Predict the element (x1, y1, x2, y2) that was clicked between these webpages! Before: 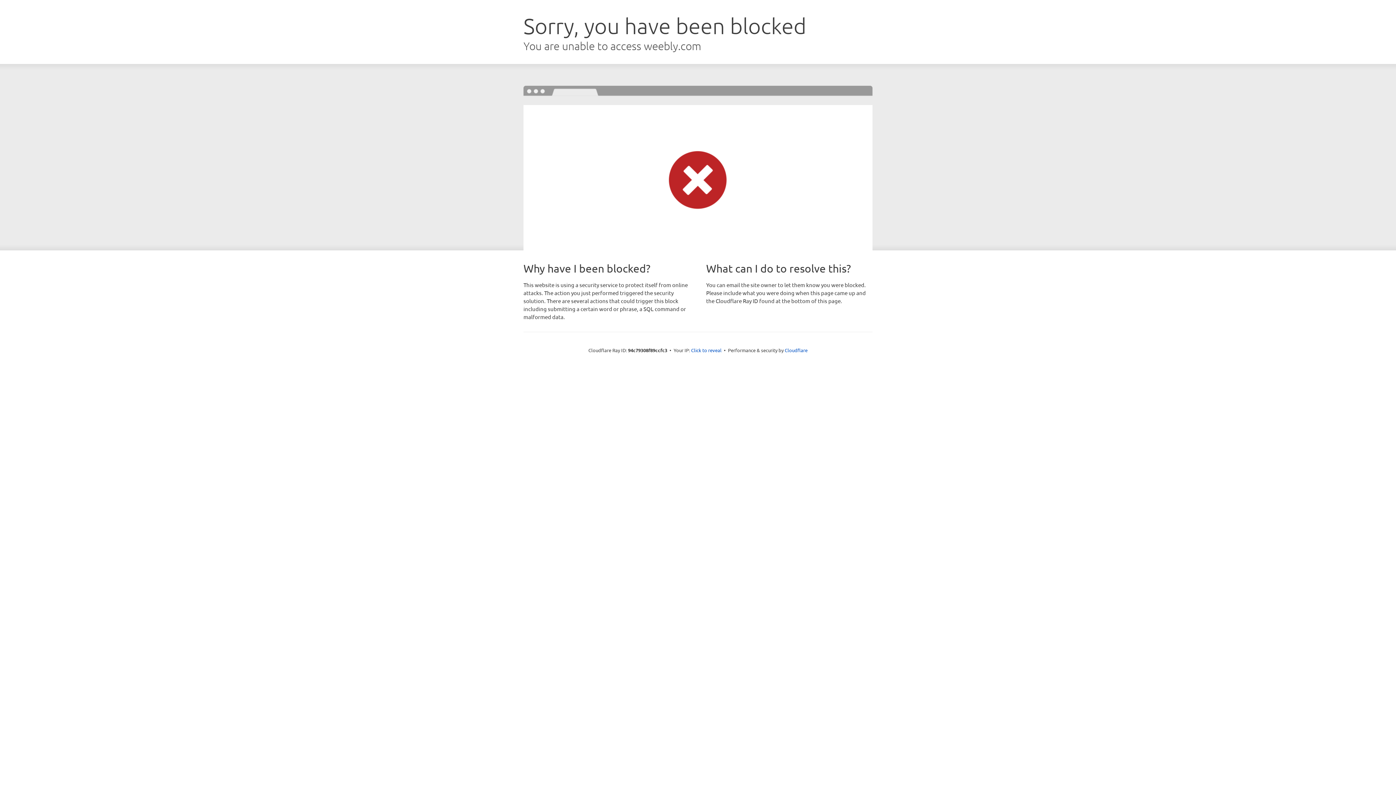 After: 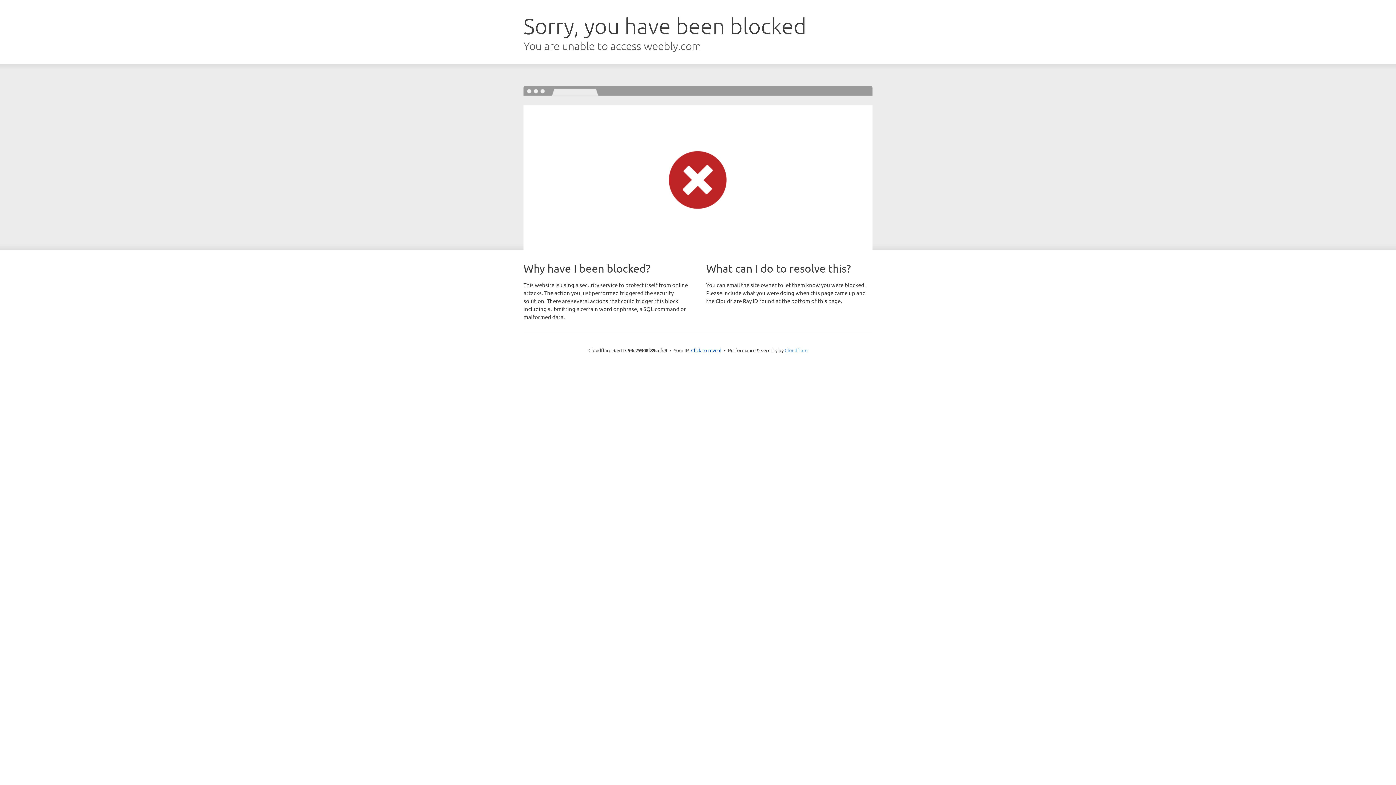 Action: bbox: (784, 347, 807, 353) label: Cloudflare